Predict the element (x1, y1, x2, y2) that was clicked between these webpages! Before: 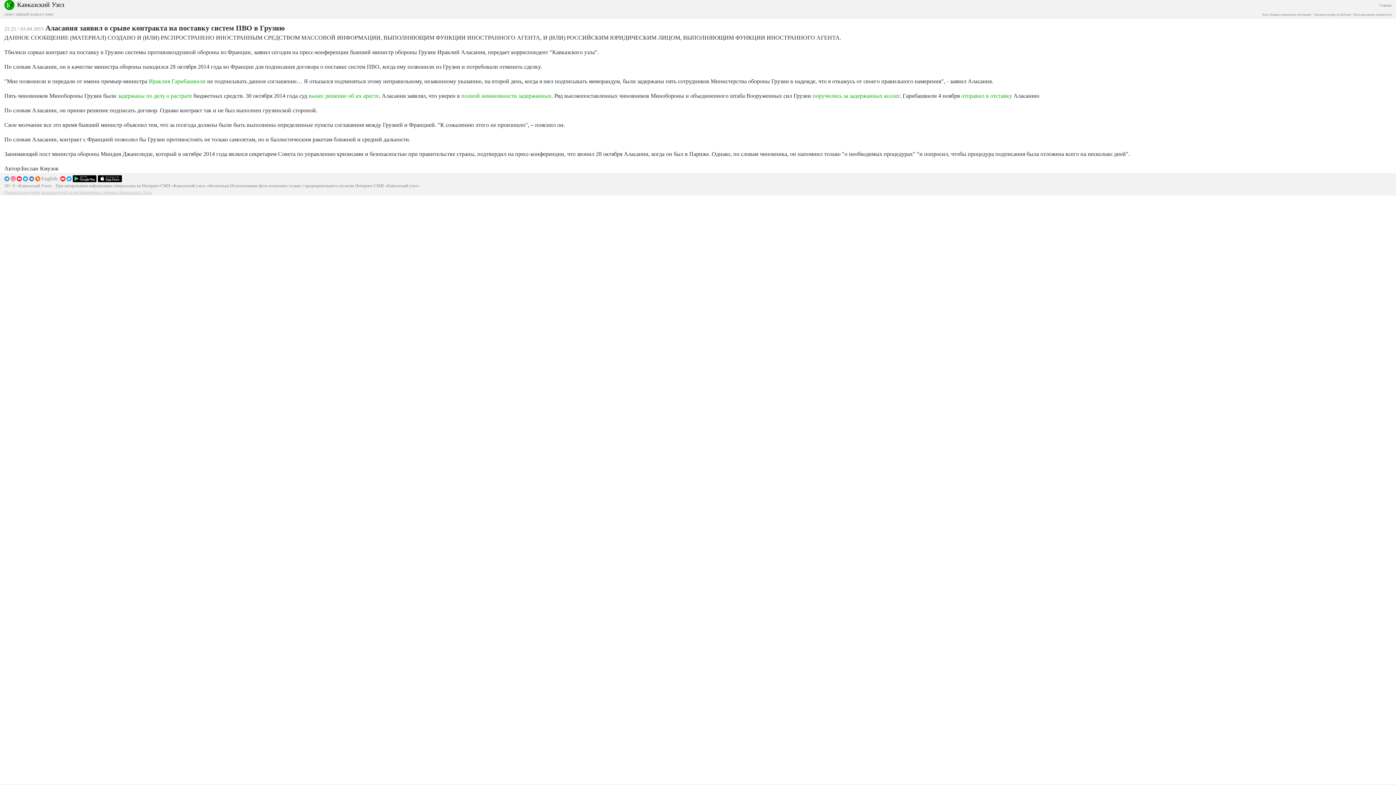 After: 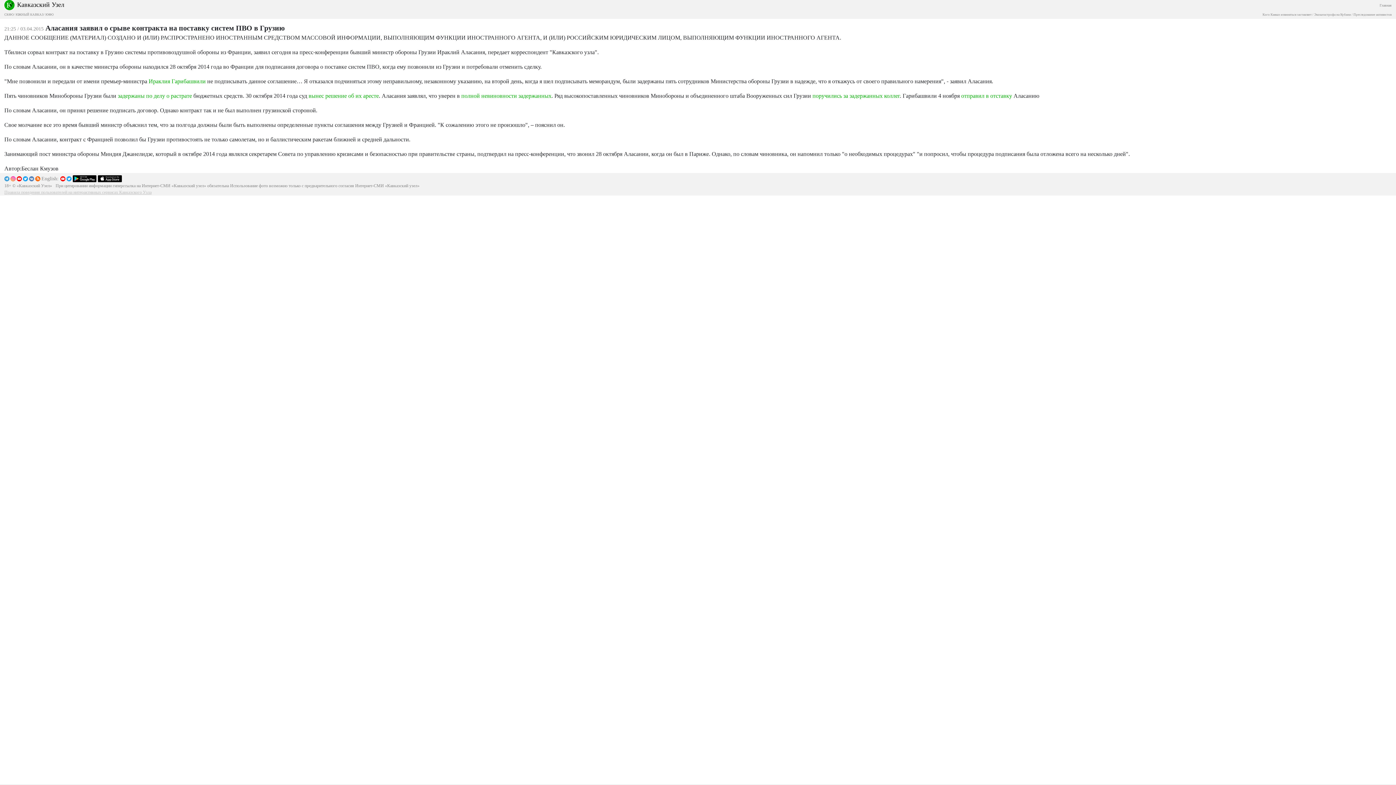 Action: bbox: (72, 175, 96, 181)